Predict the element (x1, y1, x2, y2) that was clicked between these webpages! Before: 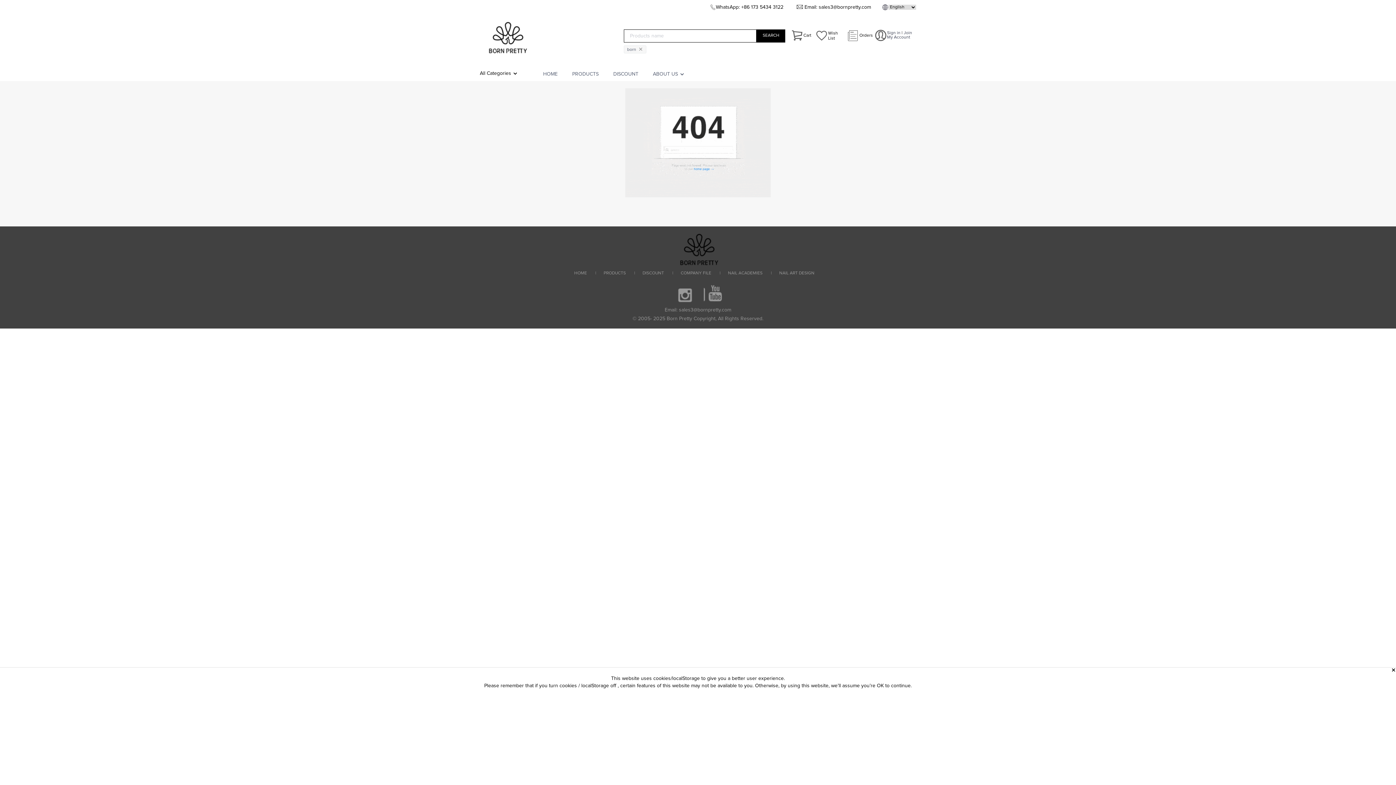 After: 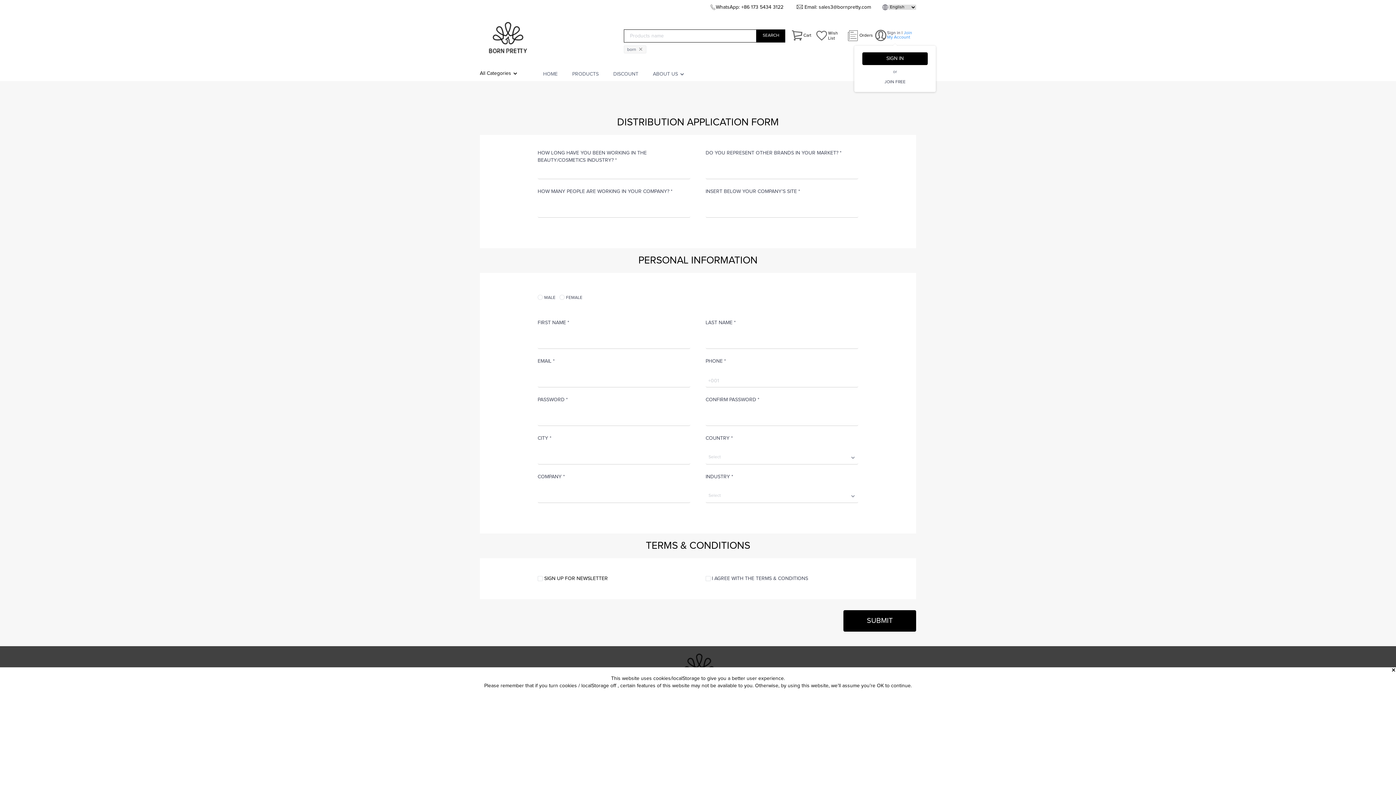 Action: bbox: (887, 30, 912, 39) label: Join My Account